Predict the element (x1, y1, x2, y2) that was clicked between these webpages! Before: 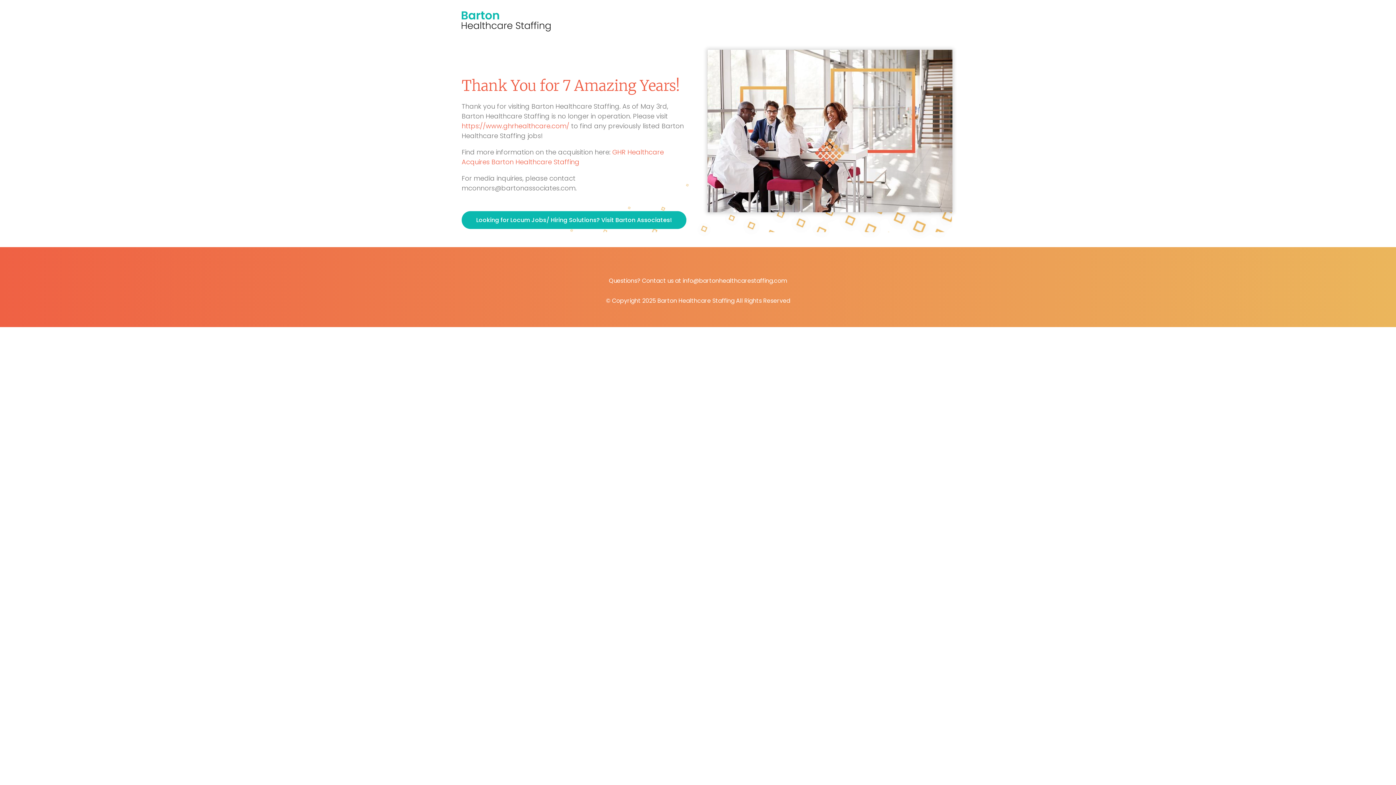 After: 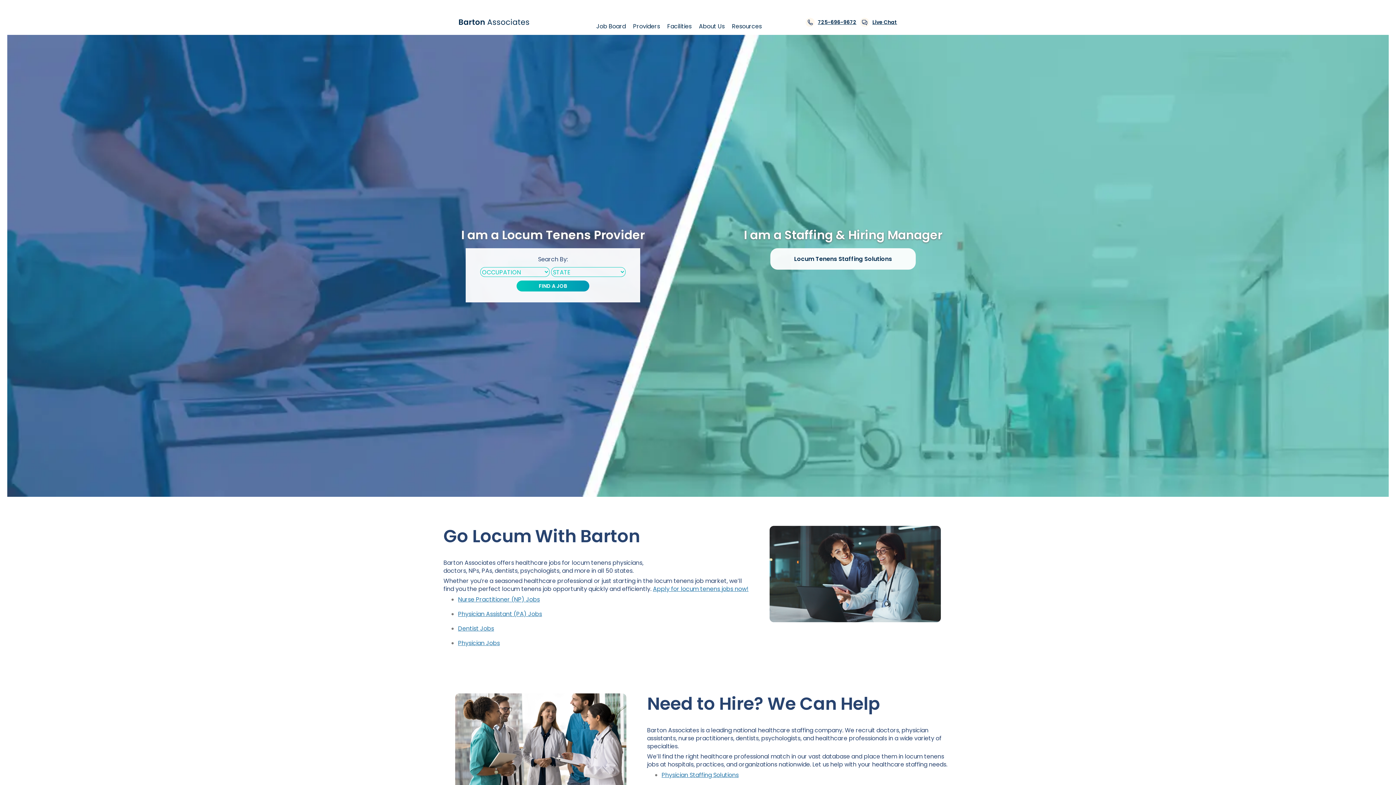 Action: bbox: (461, 211, 686, 229) label: Looking for Locum Jobs/ Hiring Solutions? Visit Barton Associates!